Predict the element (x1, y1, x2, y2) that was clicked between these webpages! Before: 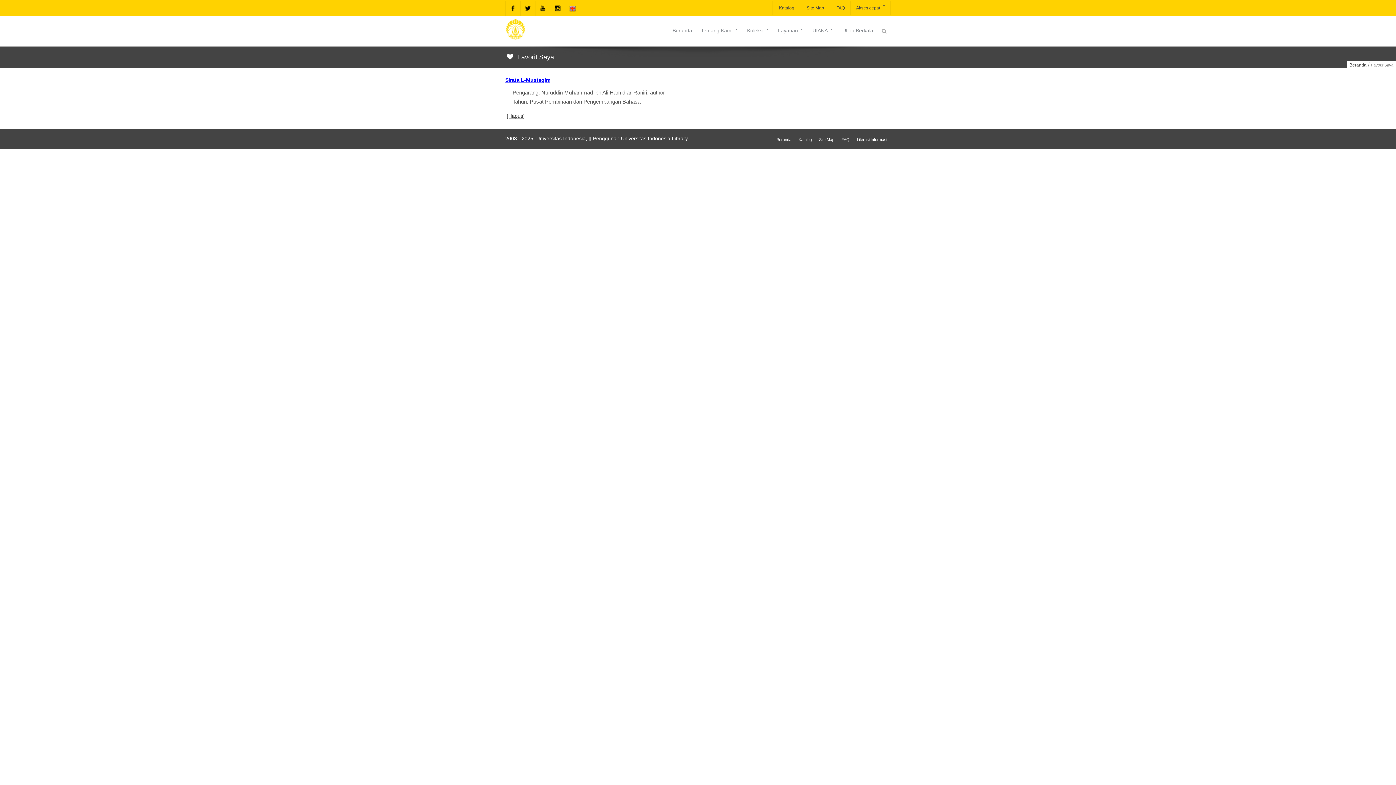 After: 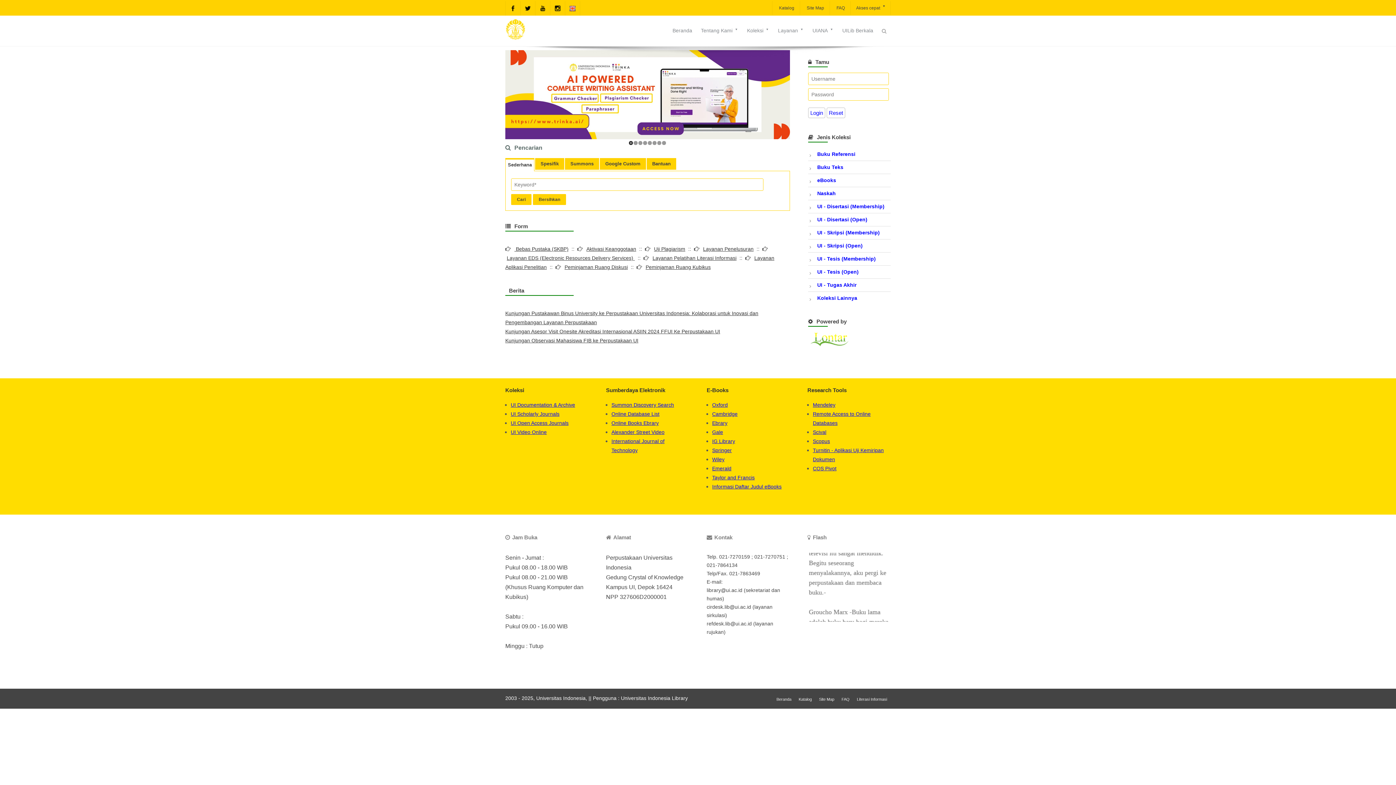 Action: label: Beranda bbox: (776, 137, 791, 142)